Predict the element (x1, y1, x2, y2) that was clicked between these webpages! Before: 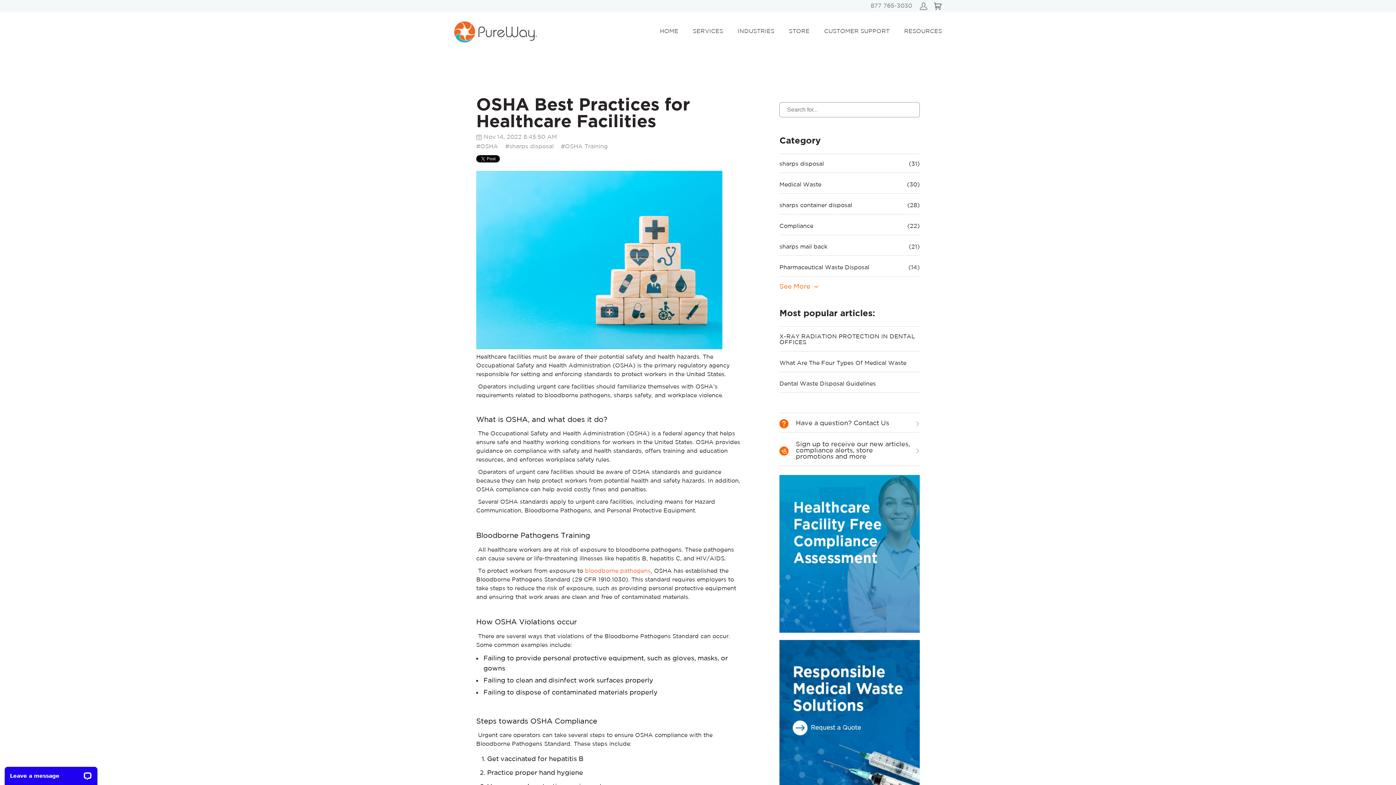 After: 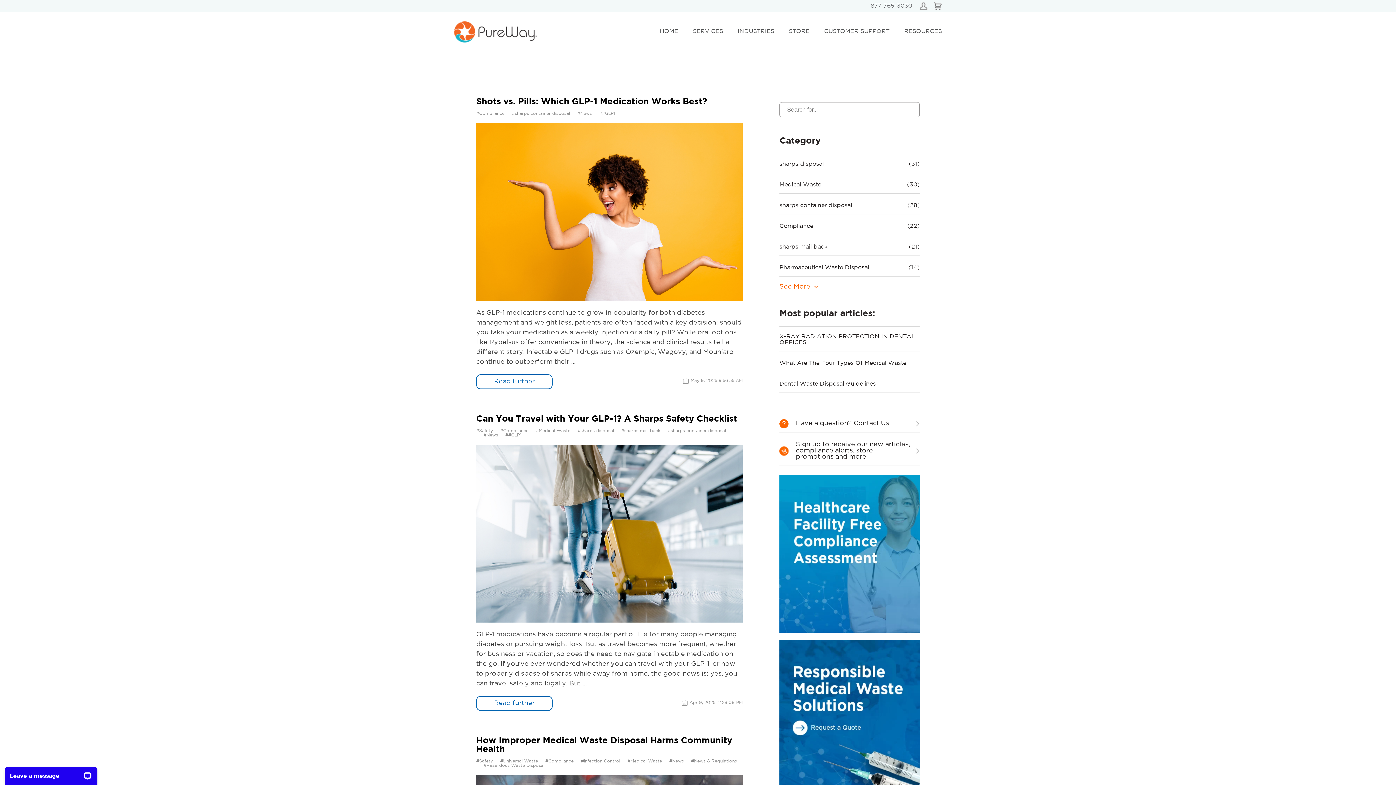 Action: label: Compliance
(22) bbox: (779, 218, 919, 235)